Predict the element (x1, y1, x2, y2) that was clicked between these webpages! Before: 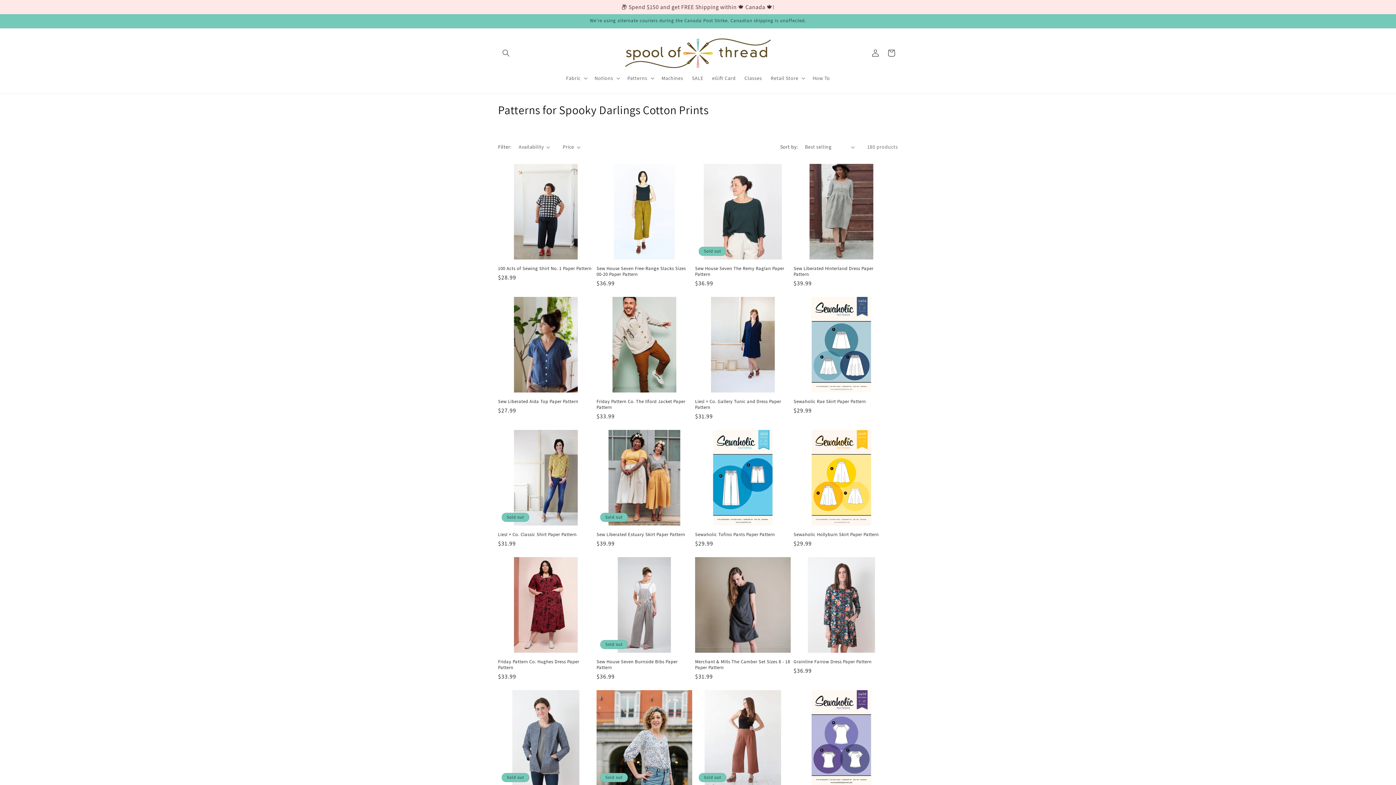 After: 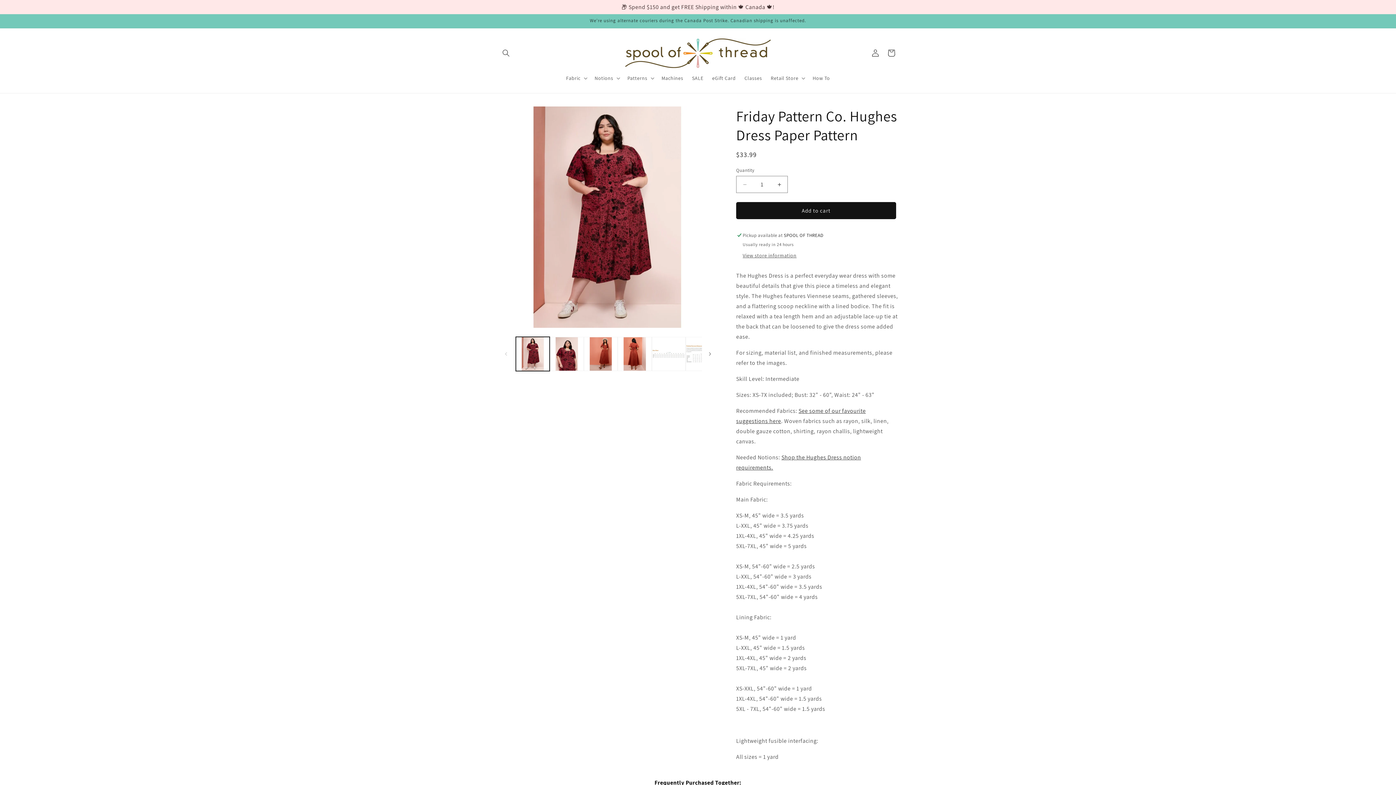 Action: bbox: (498, 659, 593, 671) label: Friday Pattern Co. Hughes Dress Paper Pattern